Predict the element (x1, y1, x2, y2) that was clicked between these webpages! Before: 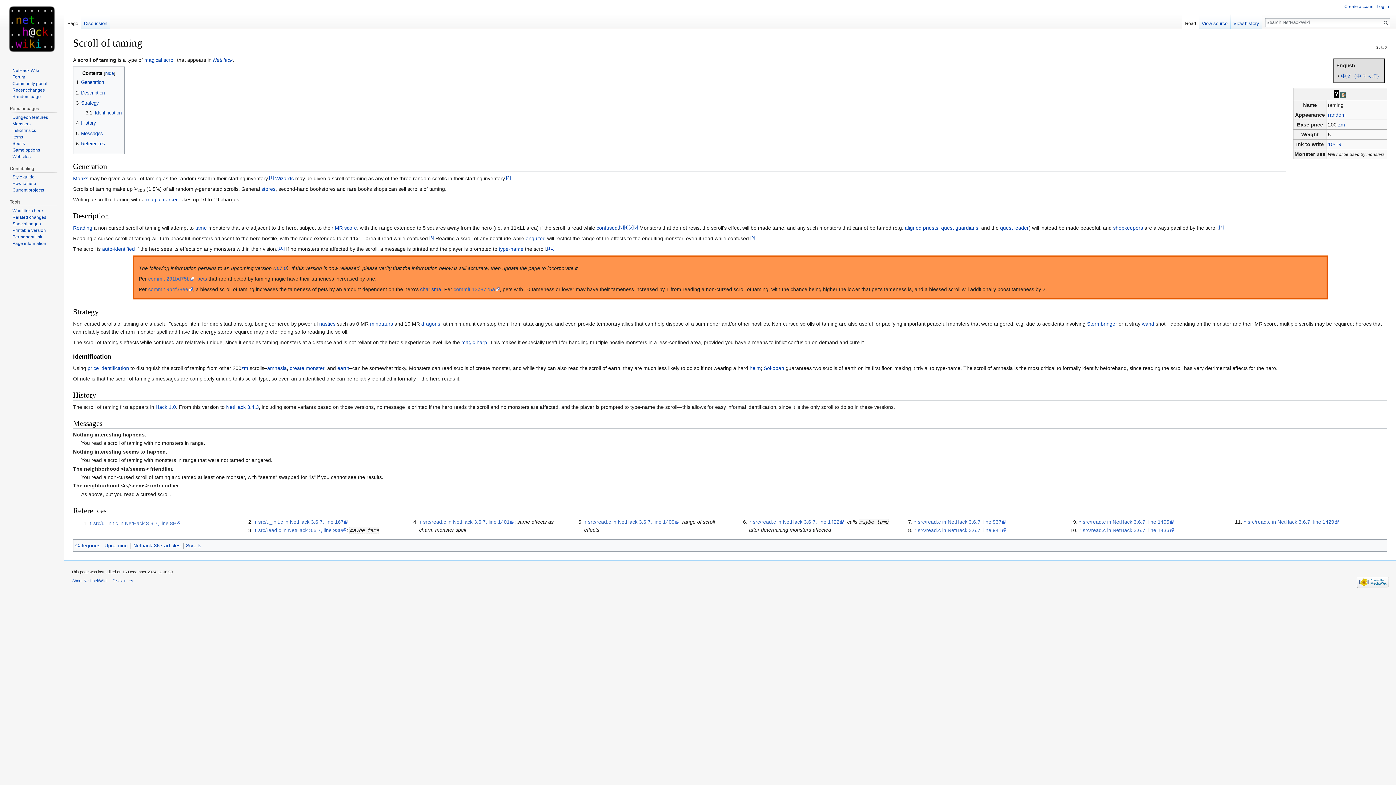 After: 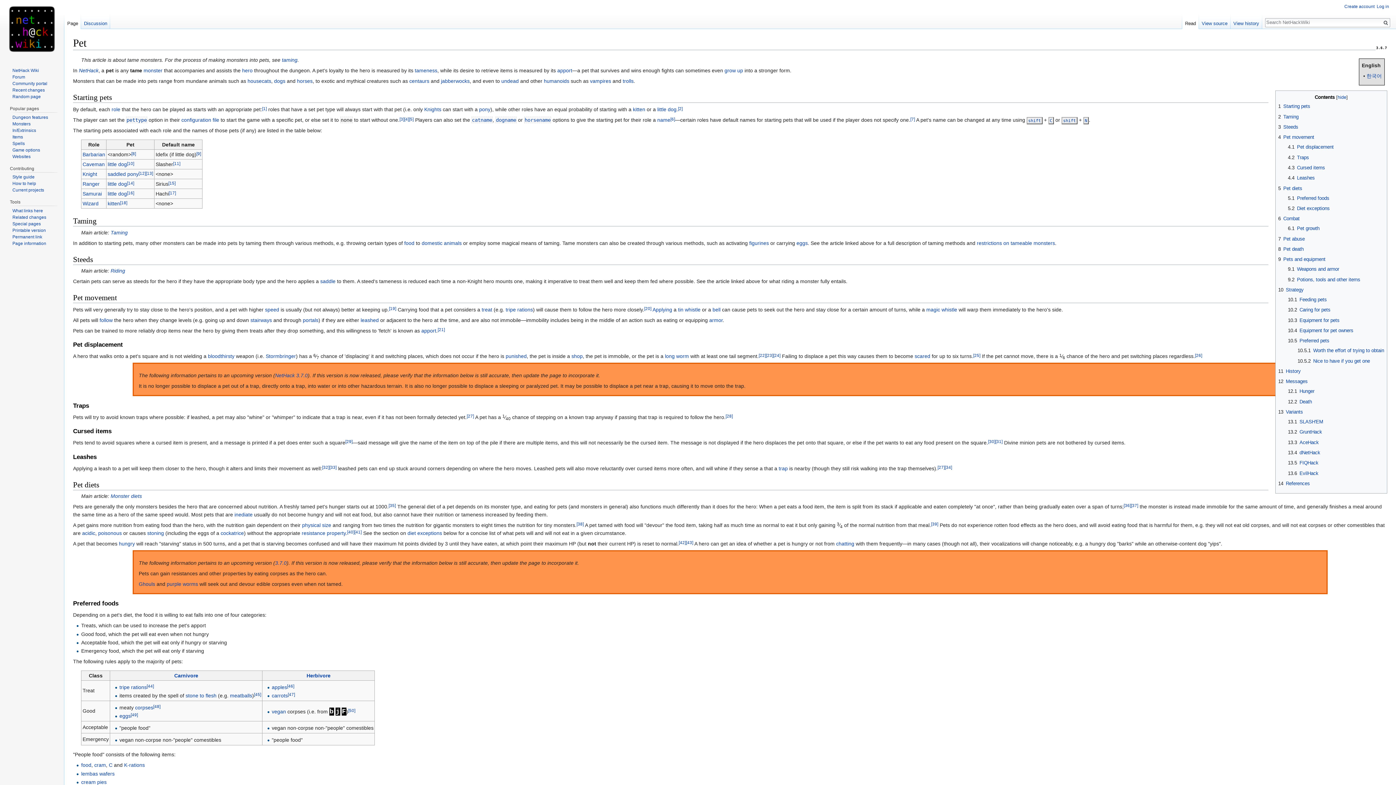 Action: label: pets bbox: (197, 276, 207, 281)